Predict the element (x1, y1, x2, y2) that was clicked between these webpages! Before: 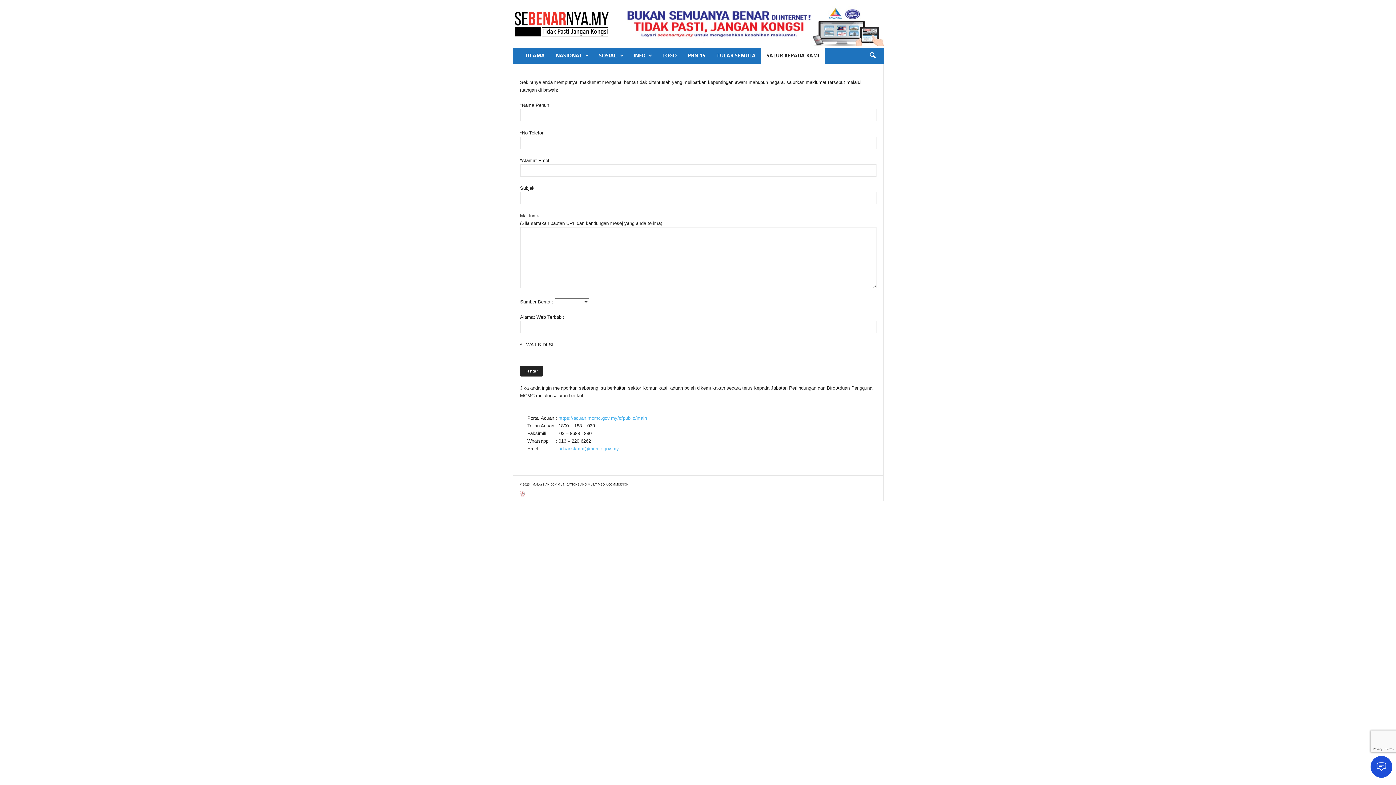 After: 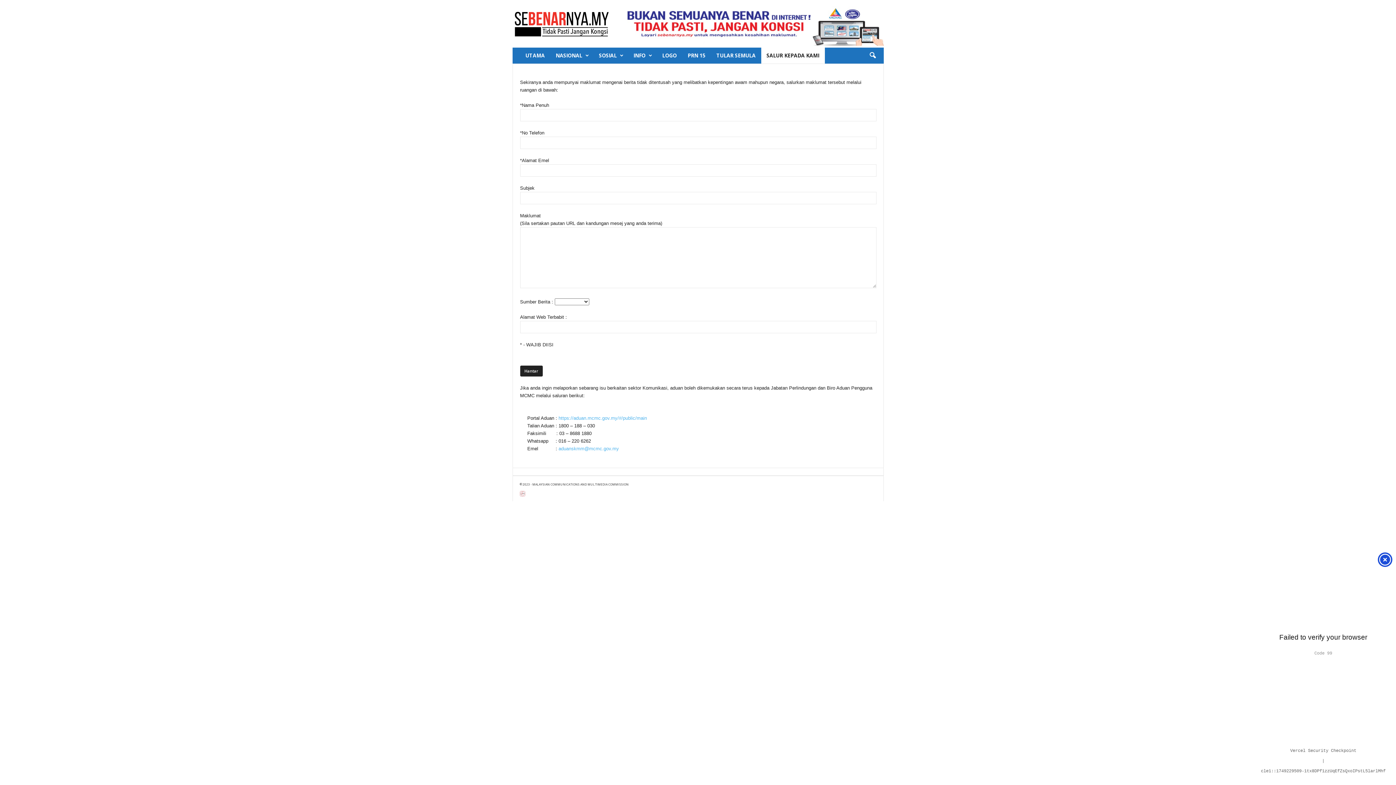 Action: bbox: (1370, 756, 1392, 778)